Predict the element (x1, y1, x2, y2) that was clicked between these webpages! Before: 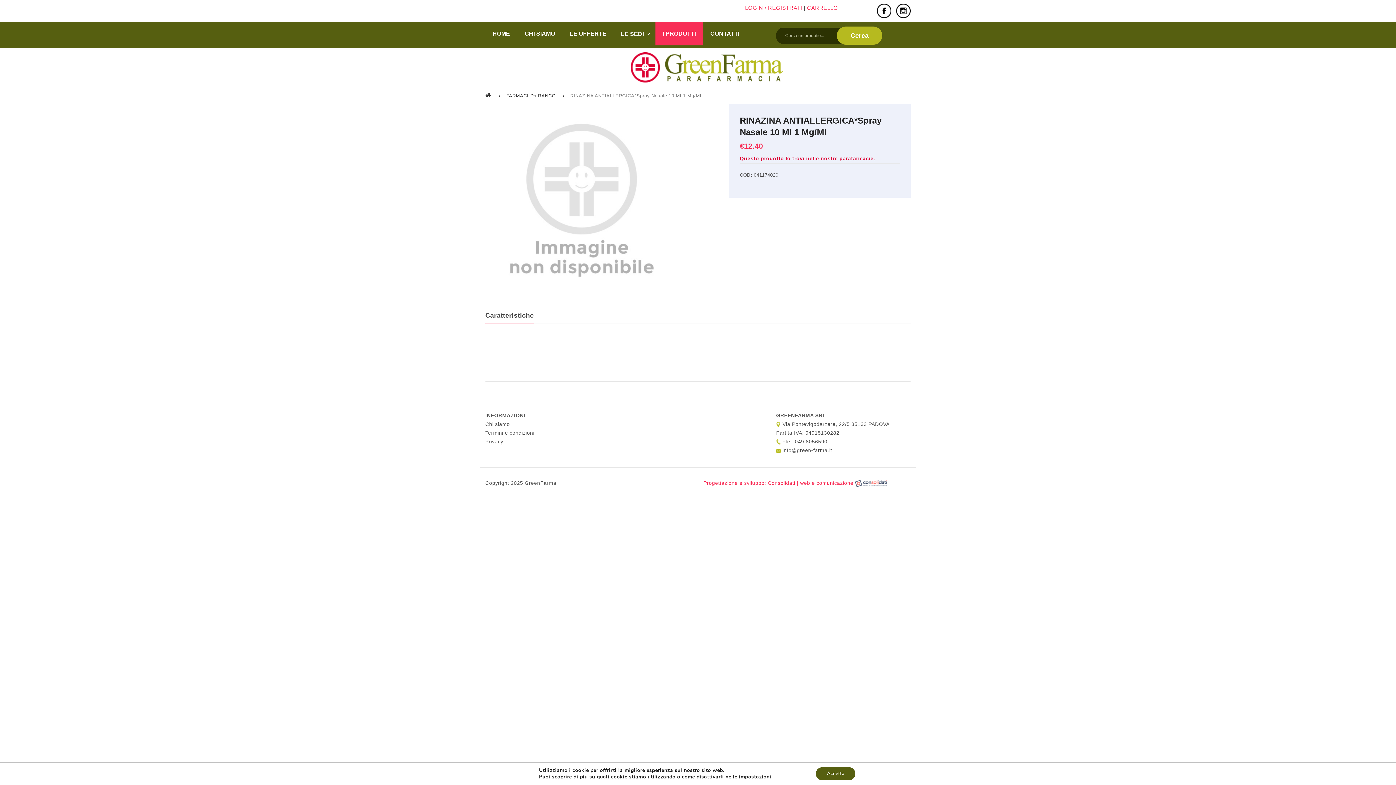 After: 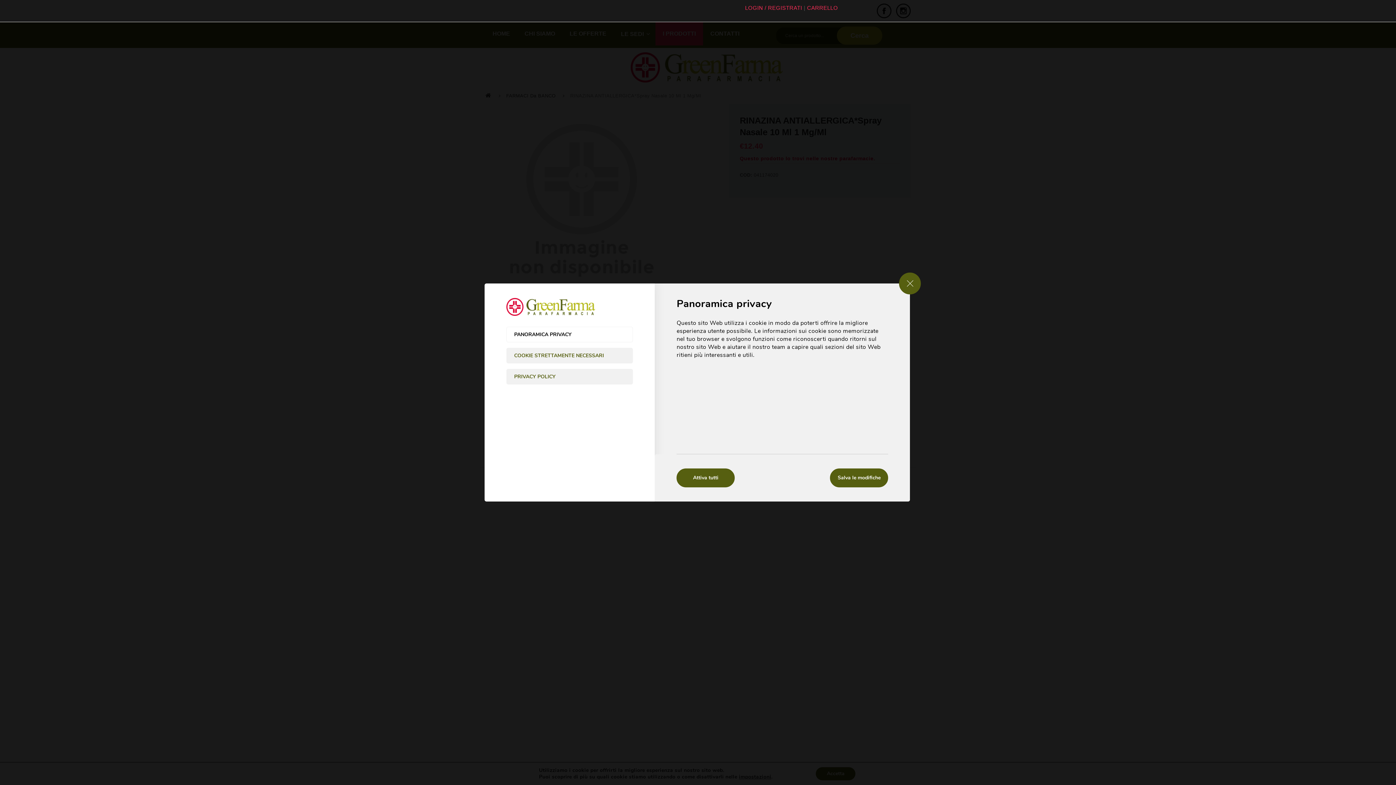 Action: label: impostazioni bbox: (743, 774, 777, 780)